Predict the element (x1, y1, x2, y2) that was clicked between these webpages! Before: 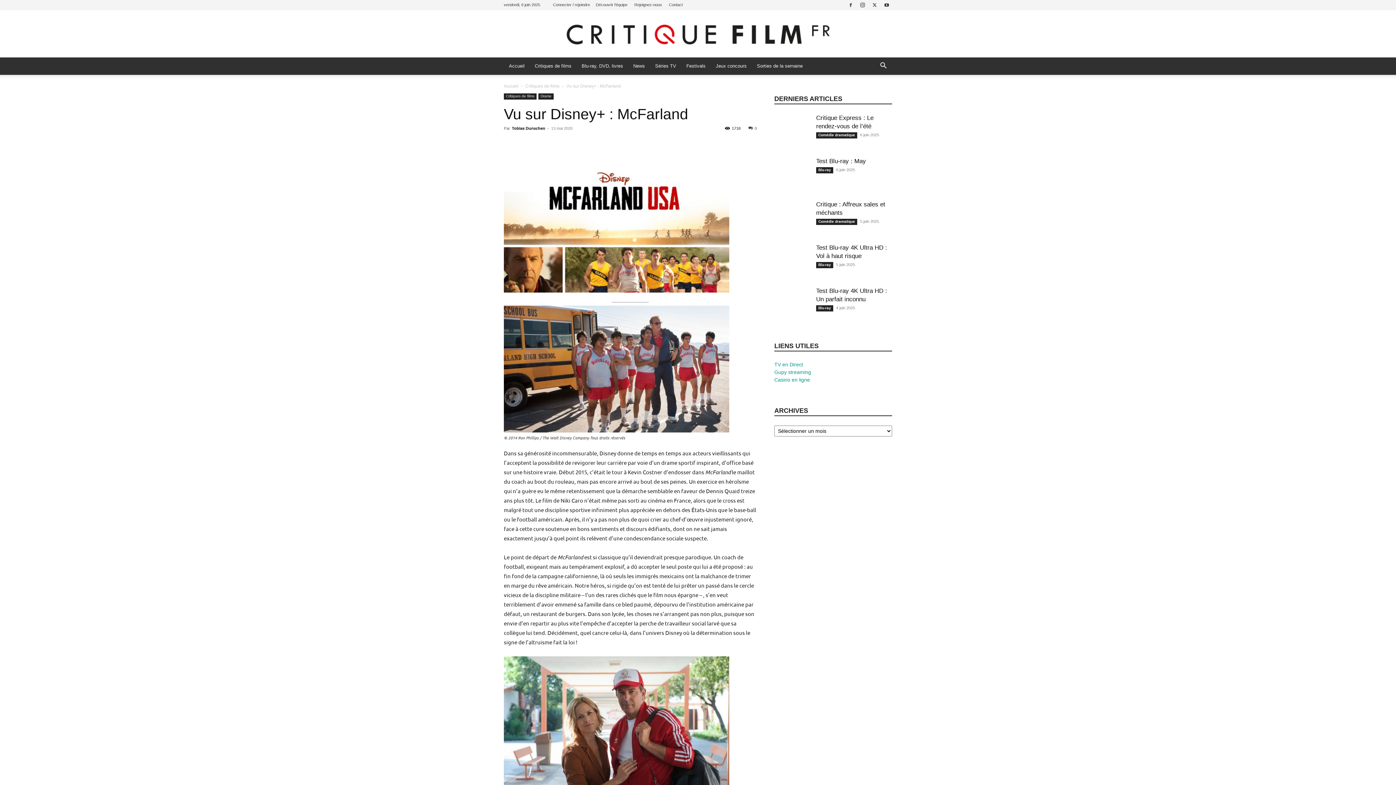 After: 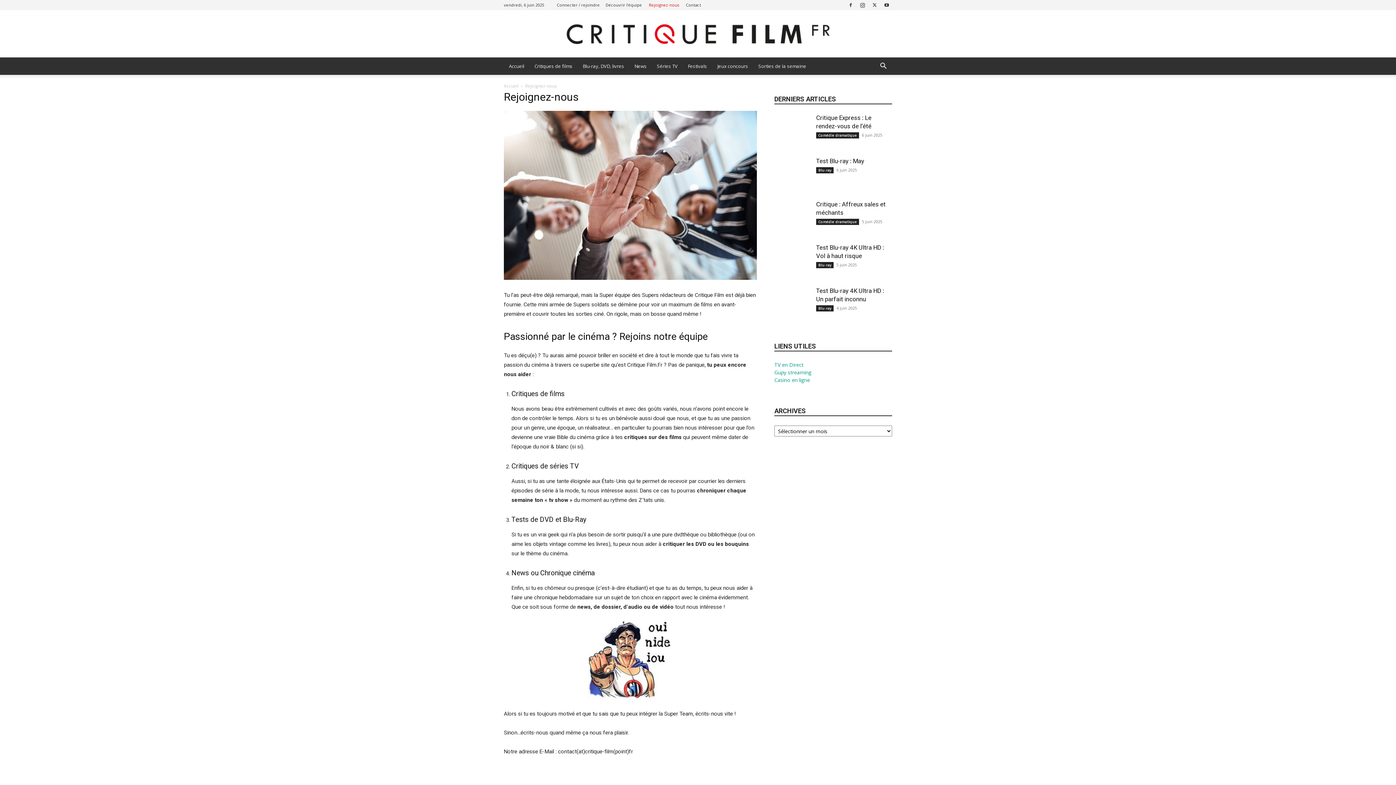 Action: label: Rejoignez-nous bbox: (634, 2, 662, 6)